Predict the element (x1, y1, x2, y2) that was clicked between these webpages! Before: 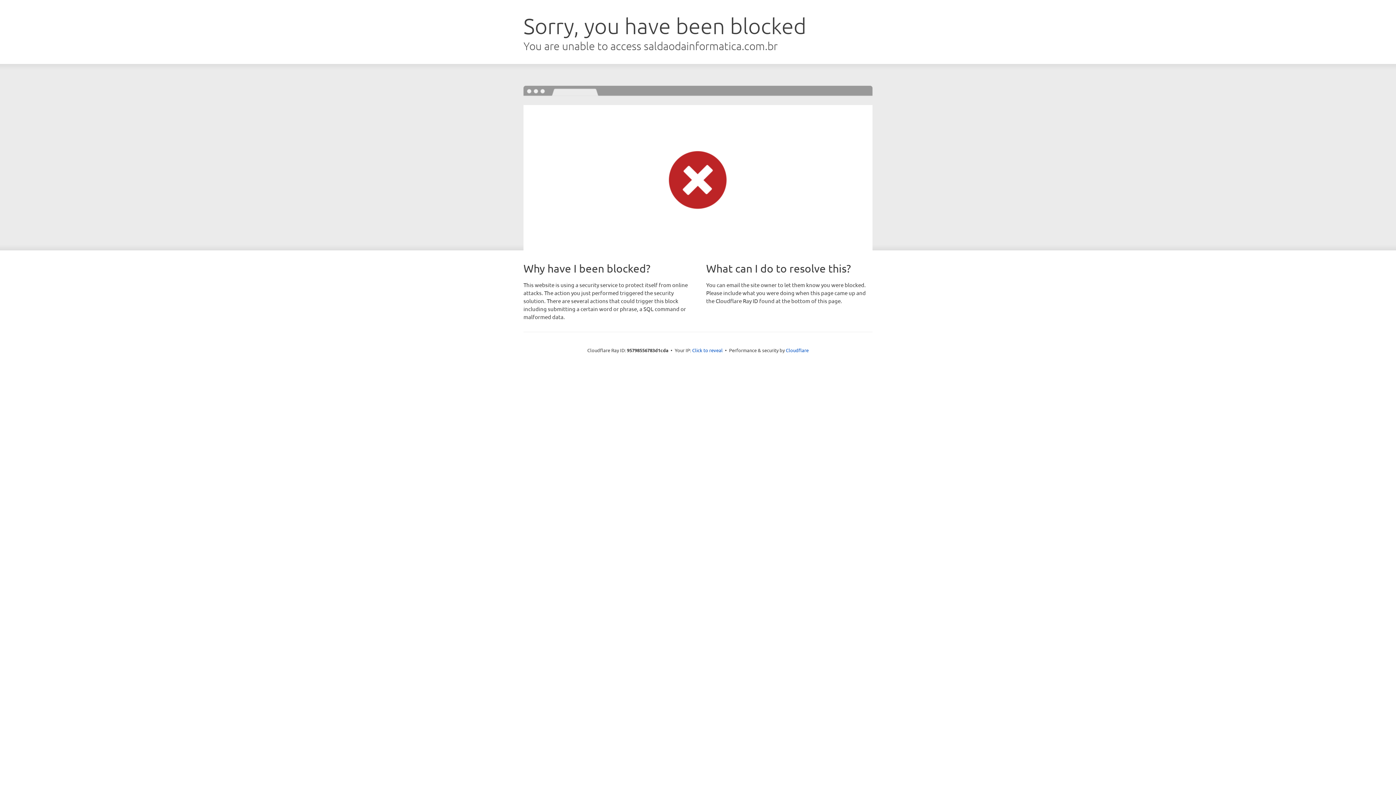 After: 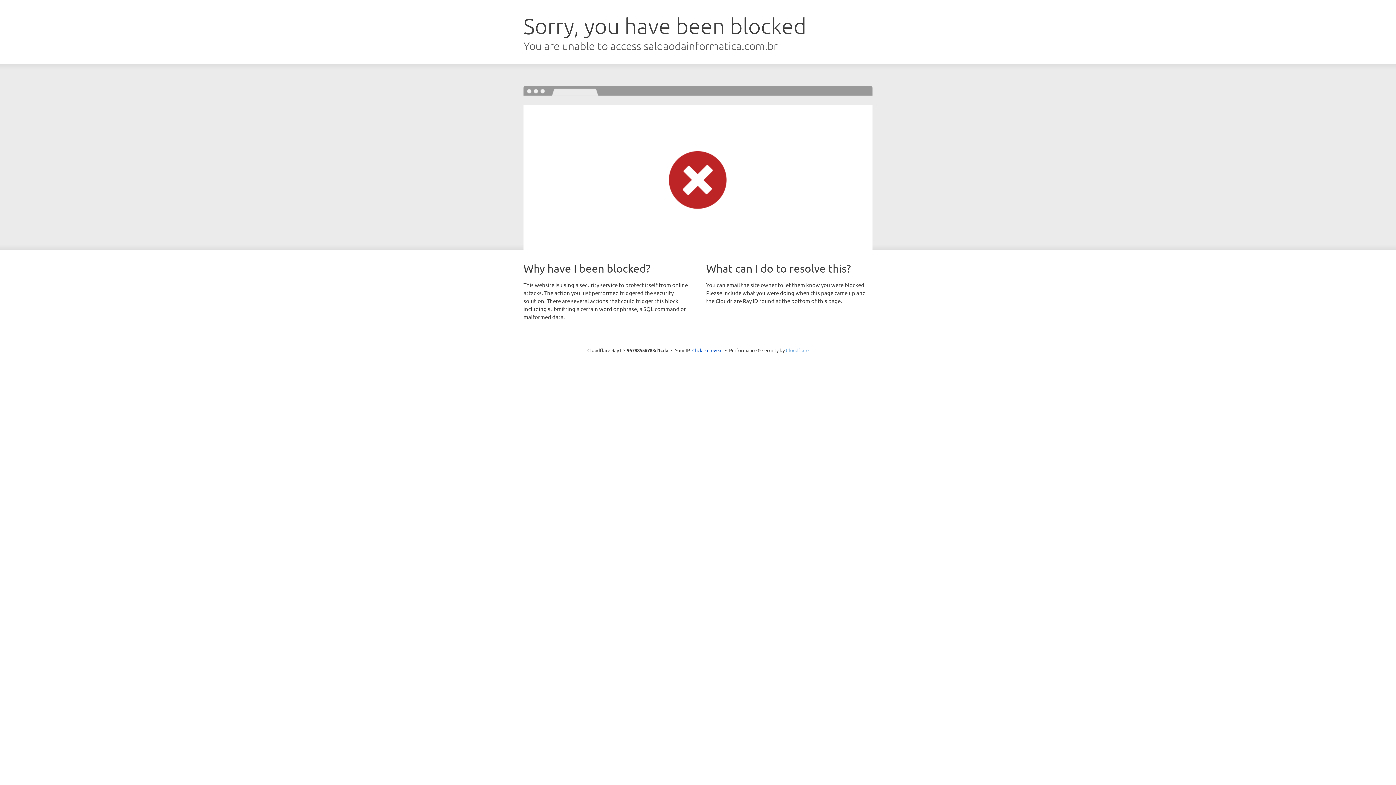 Action: bbox: (786, 347, 808, 353) label: Cloudflare